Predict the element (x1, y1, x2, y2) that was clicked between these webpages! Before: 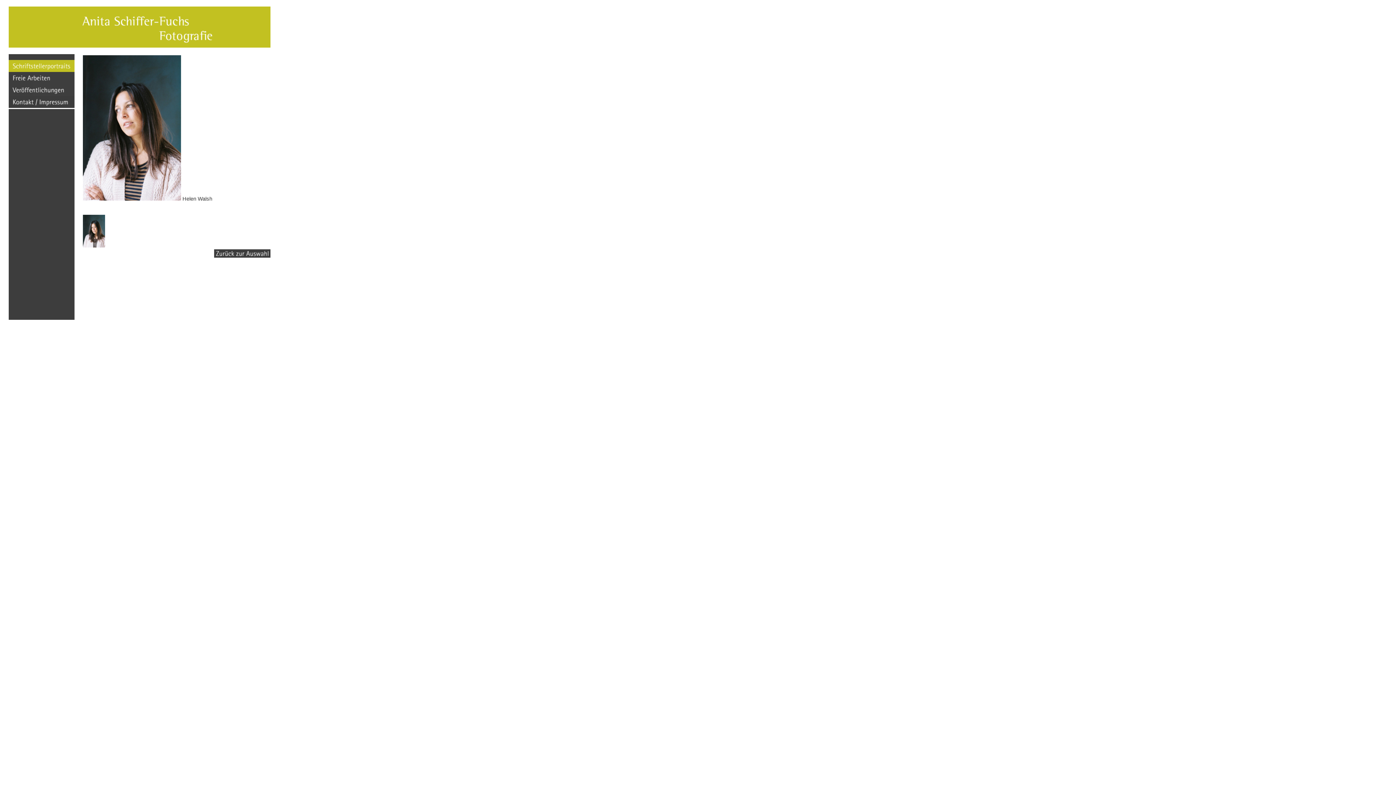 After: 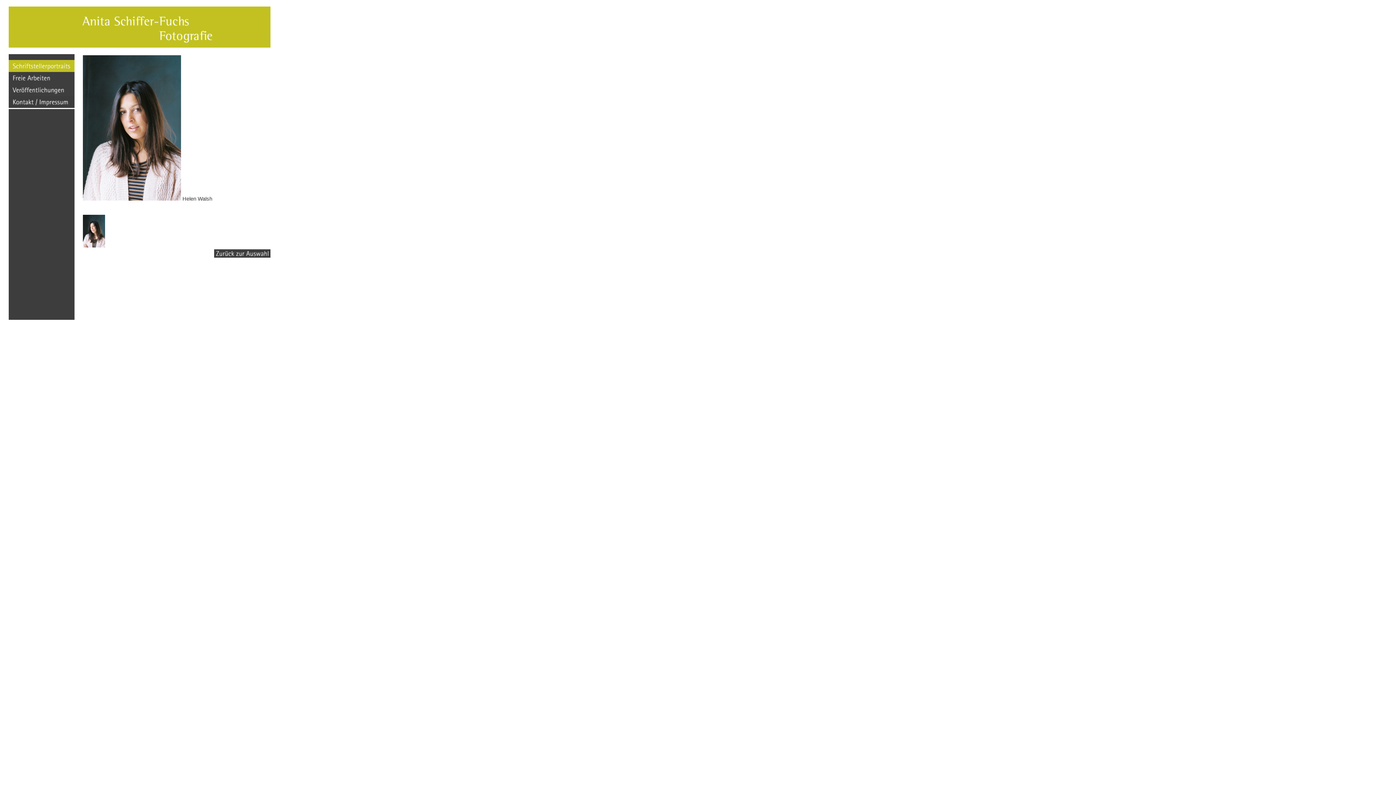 Action: bbox: (82, 242, 105, 248)